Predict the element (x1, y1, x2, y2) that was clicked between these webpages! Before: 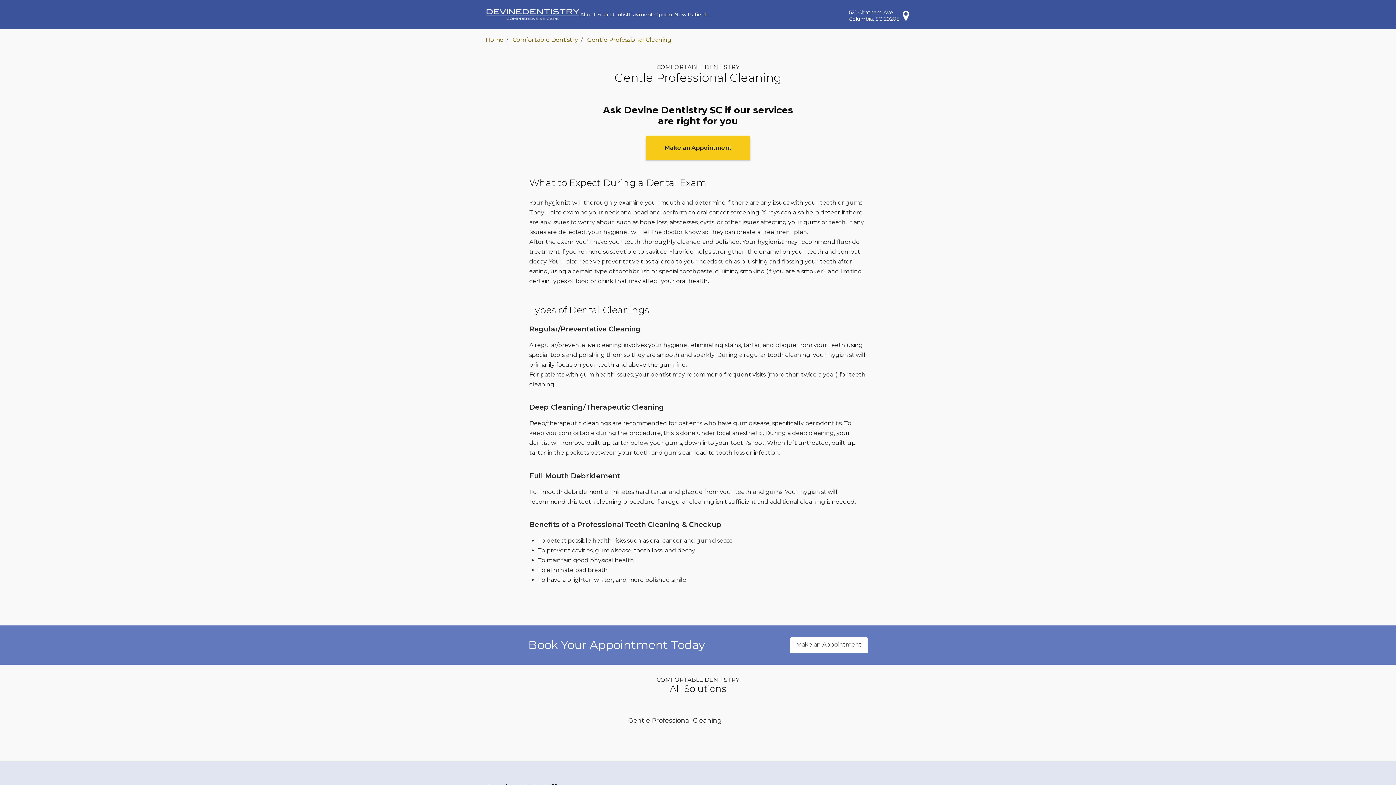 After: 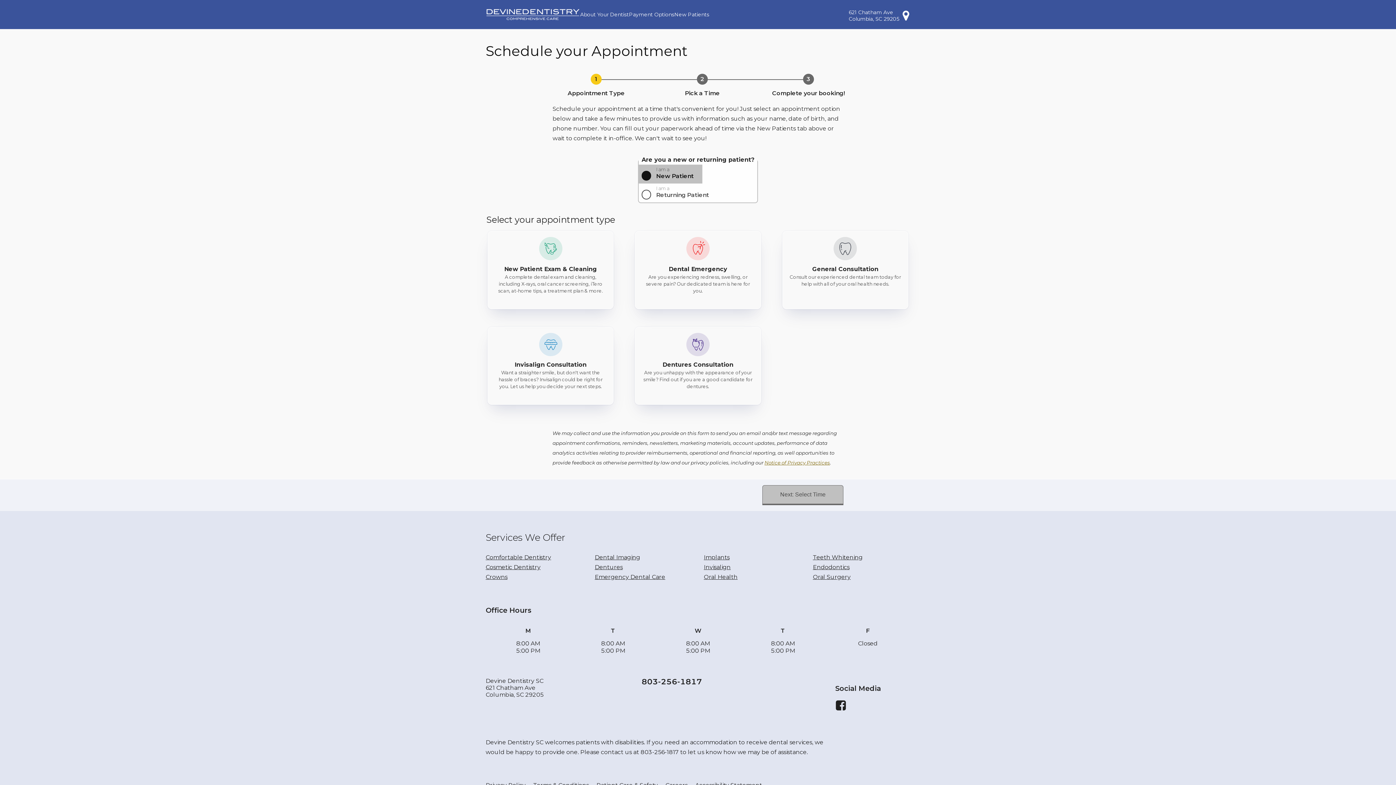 Action: bbox: (790, 637, 868, 653) label: Make an Appointment